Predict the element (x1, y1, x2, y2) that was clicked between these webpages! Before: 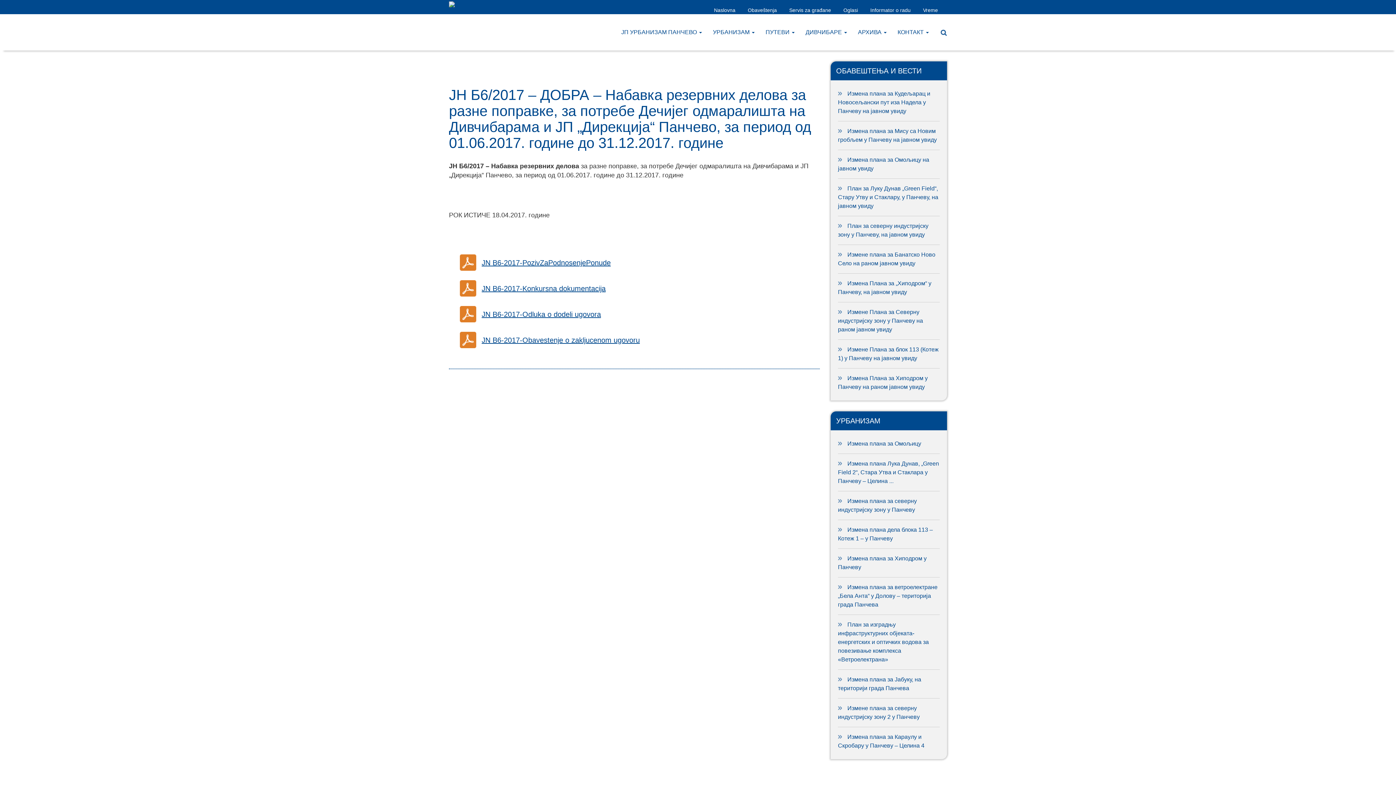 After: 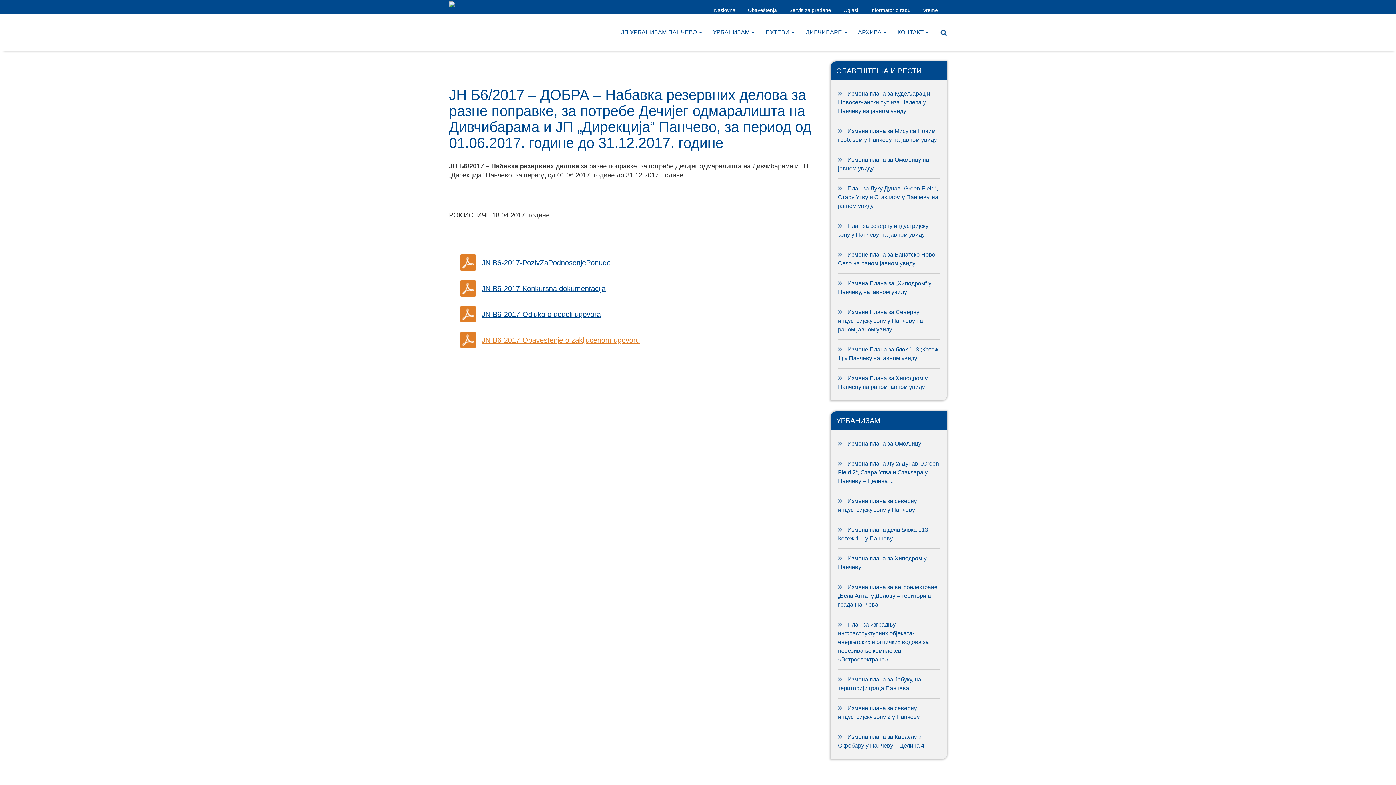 Action: bbox: (481, 335, 640, 354) label: JN B6-2017-Obavestenje o zakljucenom ugovoru